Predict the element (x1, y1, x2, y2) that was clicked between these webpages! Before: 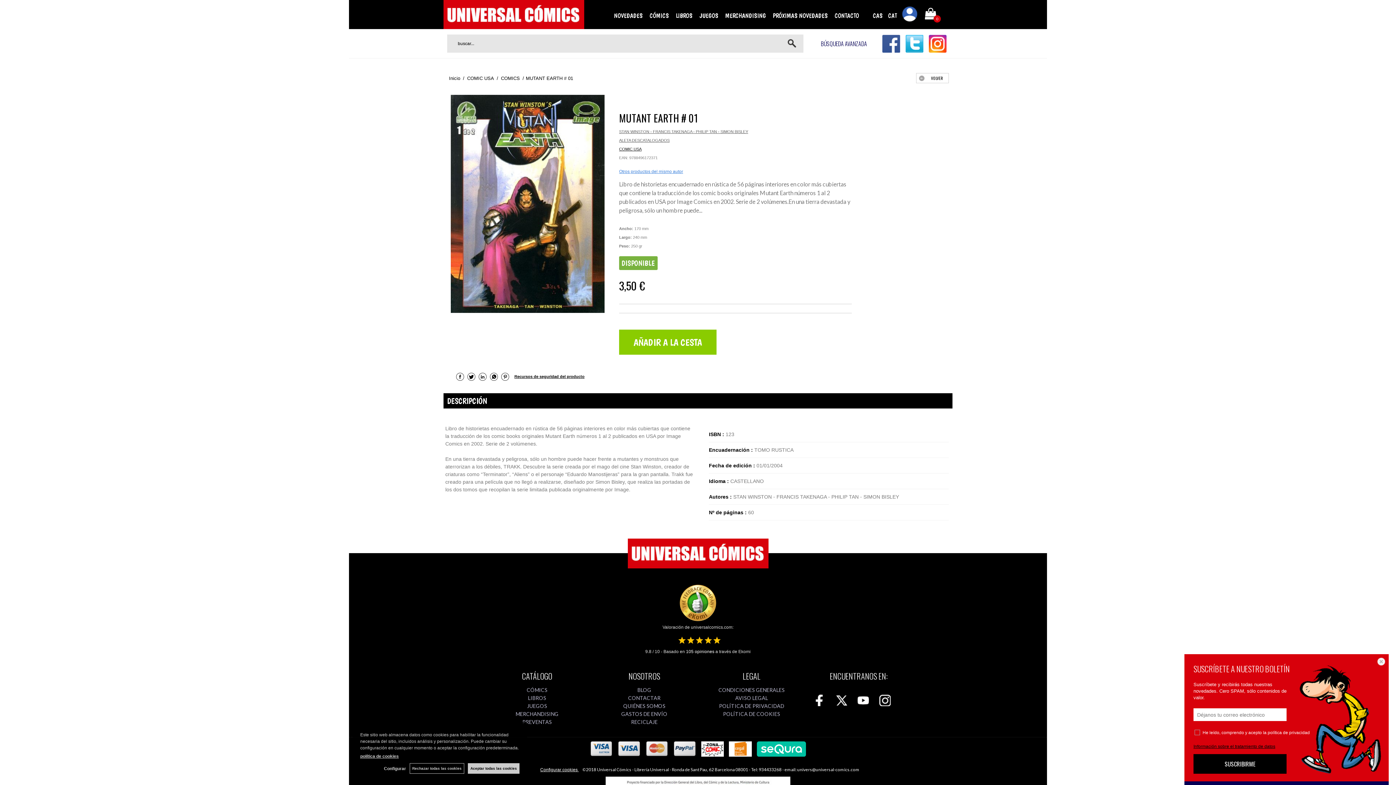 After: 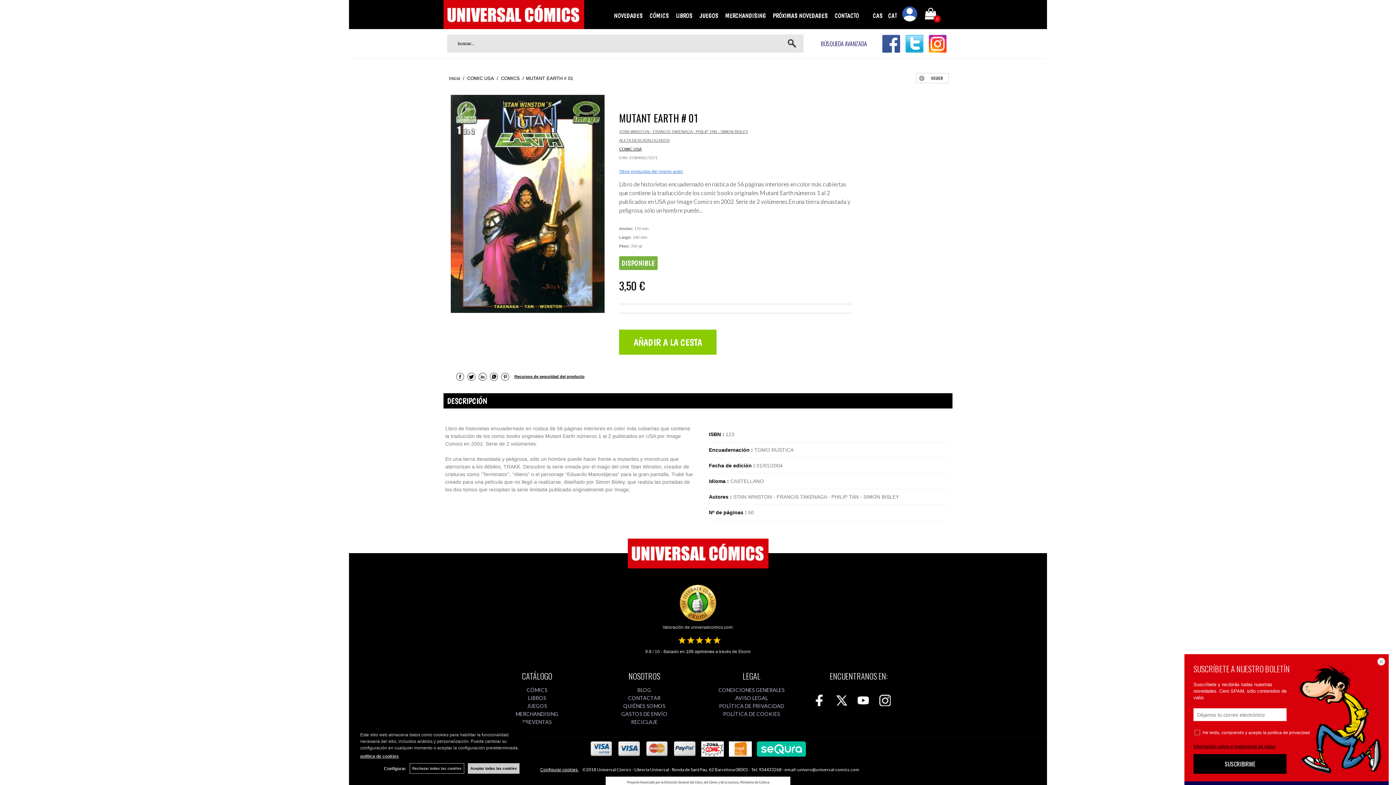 Action: bbox: (807, 688, 825, 706)